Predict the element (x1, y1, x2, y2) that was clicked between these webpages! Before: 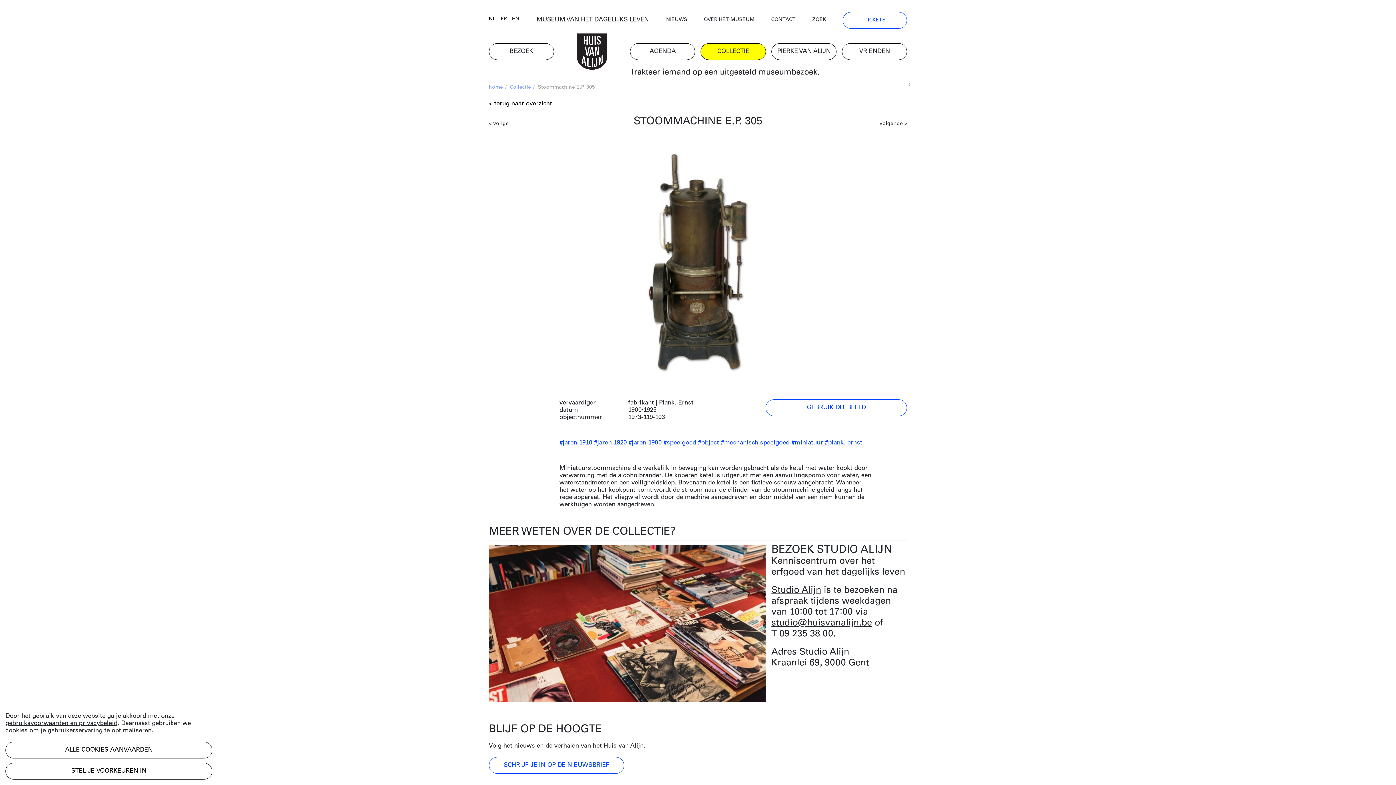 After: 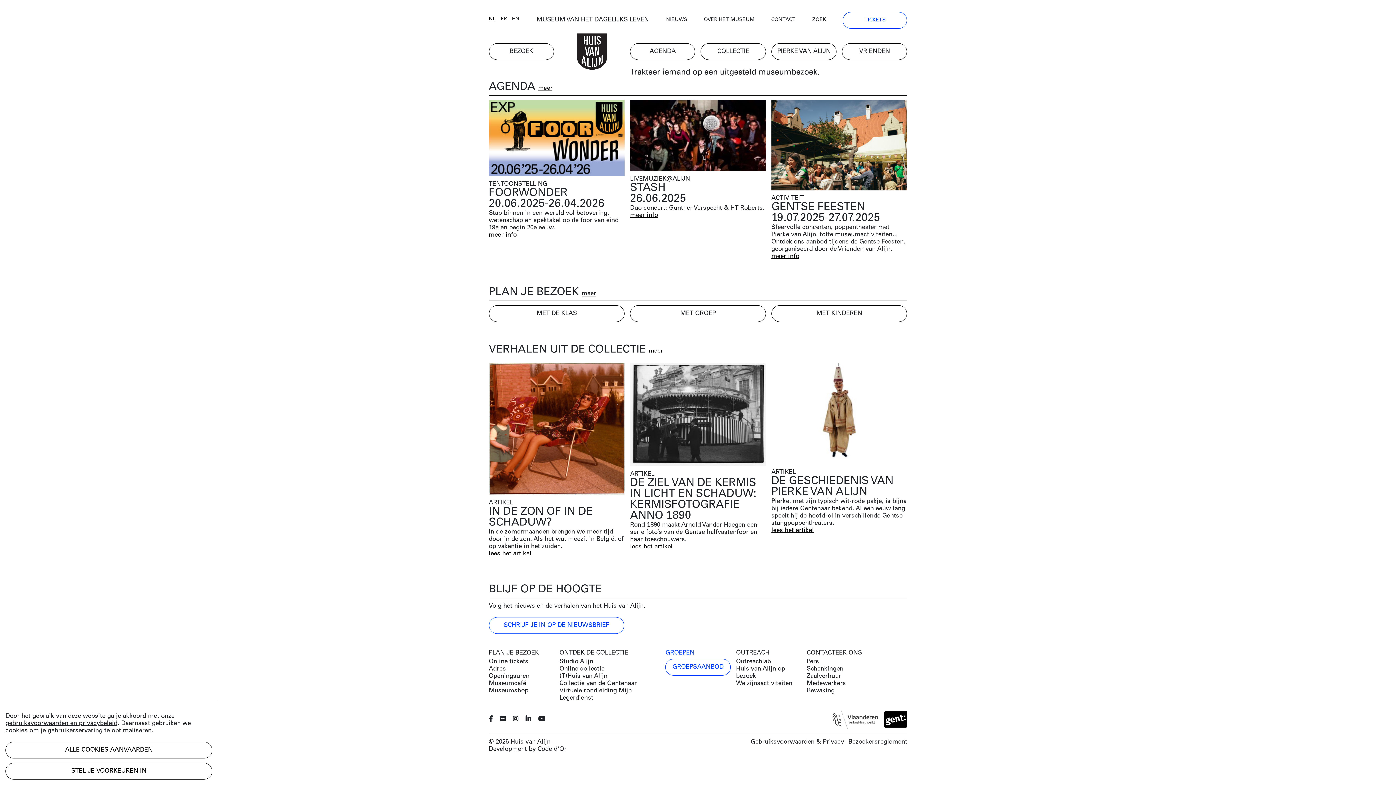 Action: bbox: (559, 43, 624, 59) label: HOME